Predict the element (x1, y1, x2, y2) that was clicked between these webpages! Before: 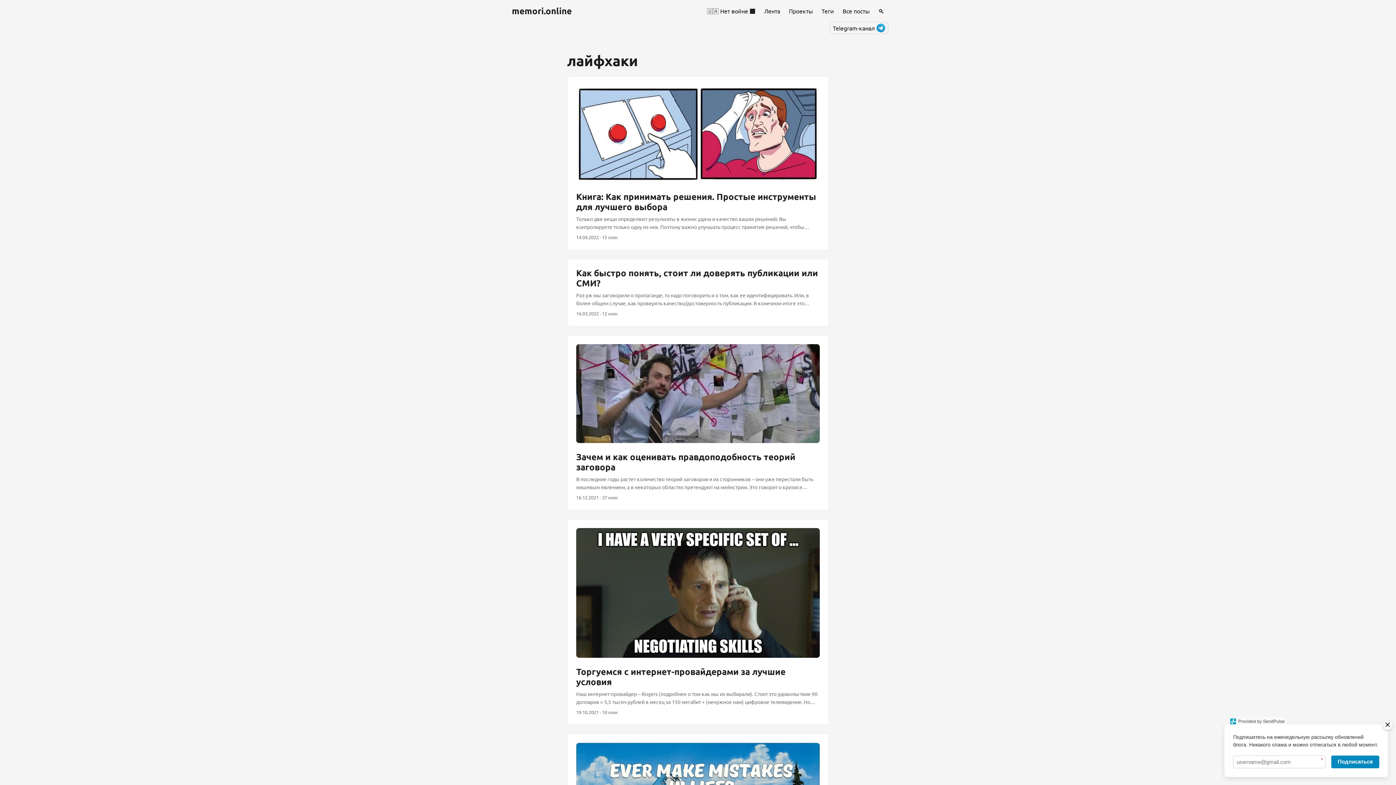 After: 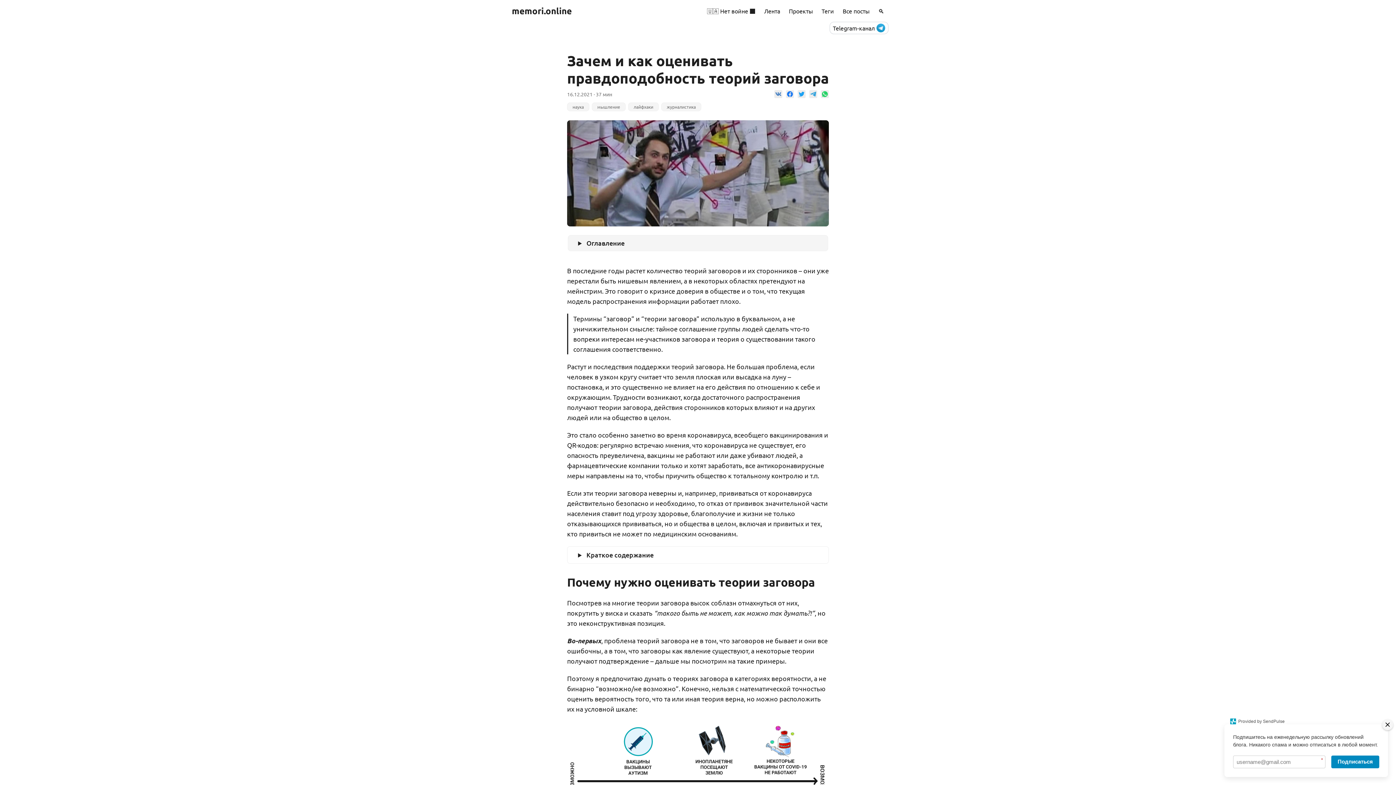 Action: bbox: (567, 335, 828, 510) label: post link to Зачем и как оценивать правдоподобность теорий заговора